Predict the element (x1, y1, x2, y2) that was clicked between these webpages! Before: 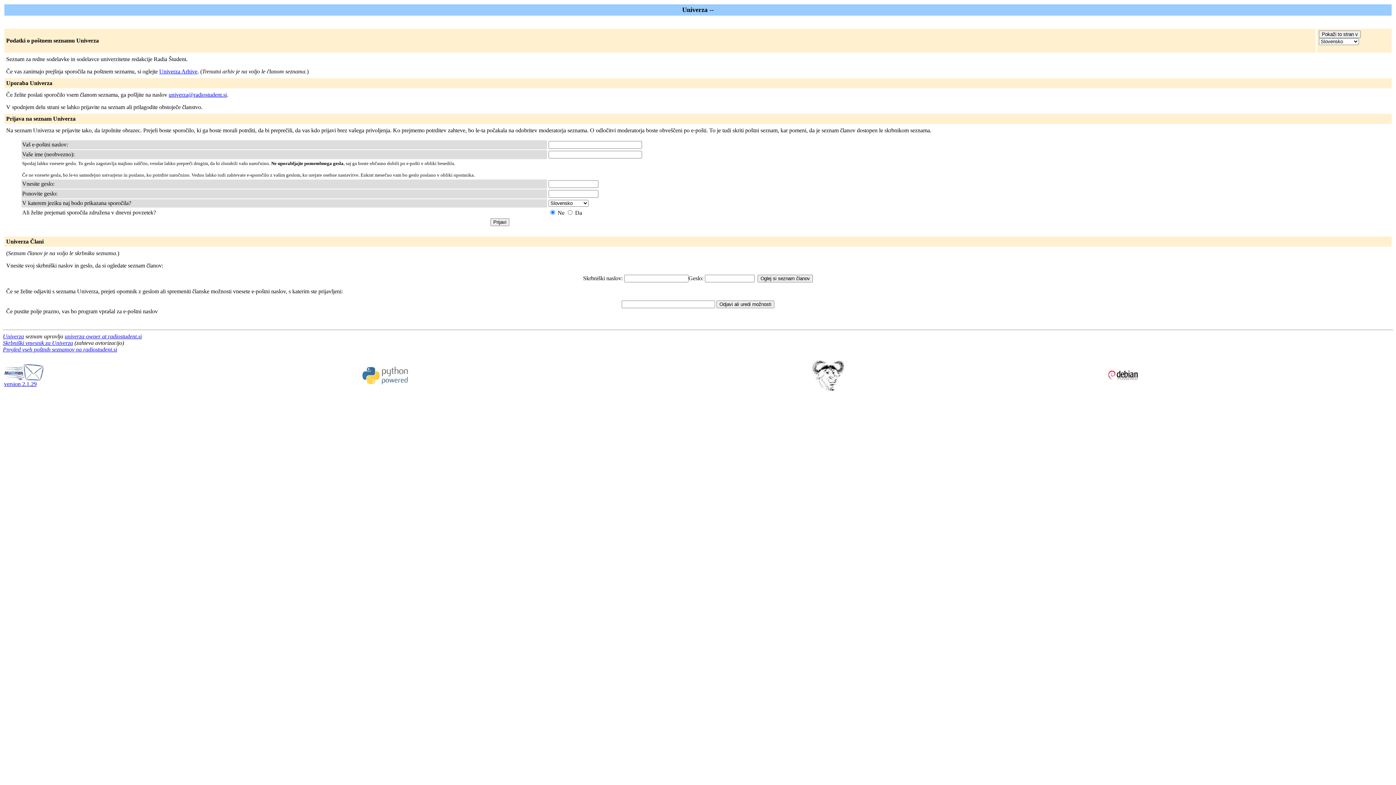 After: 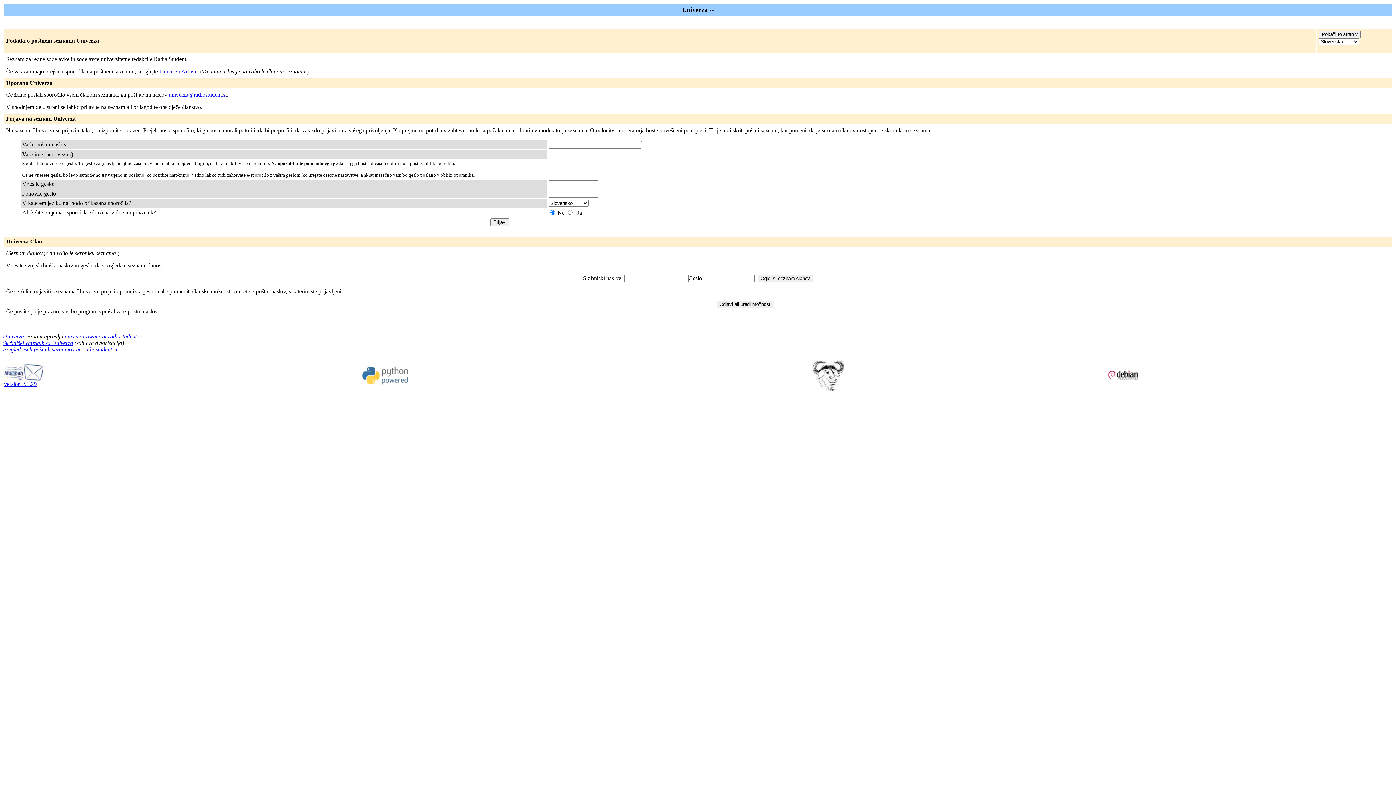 Action: label: univerza-owner at radiostudent.si bbox: (64, 333, 141, 339)